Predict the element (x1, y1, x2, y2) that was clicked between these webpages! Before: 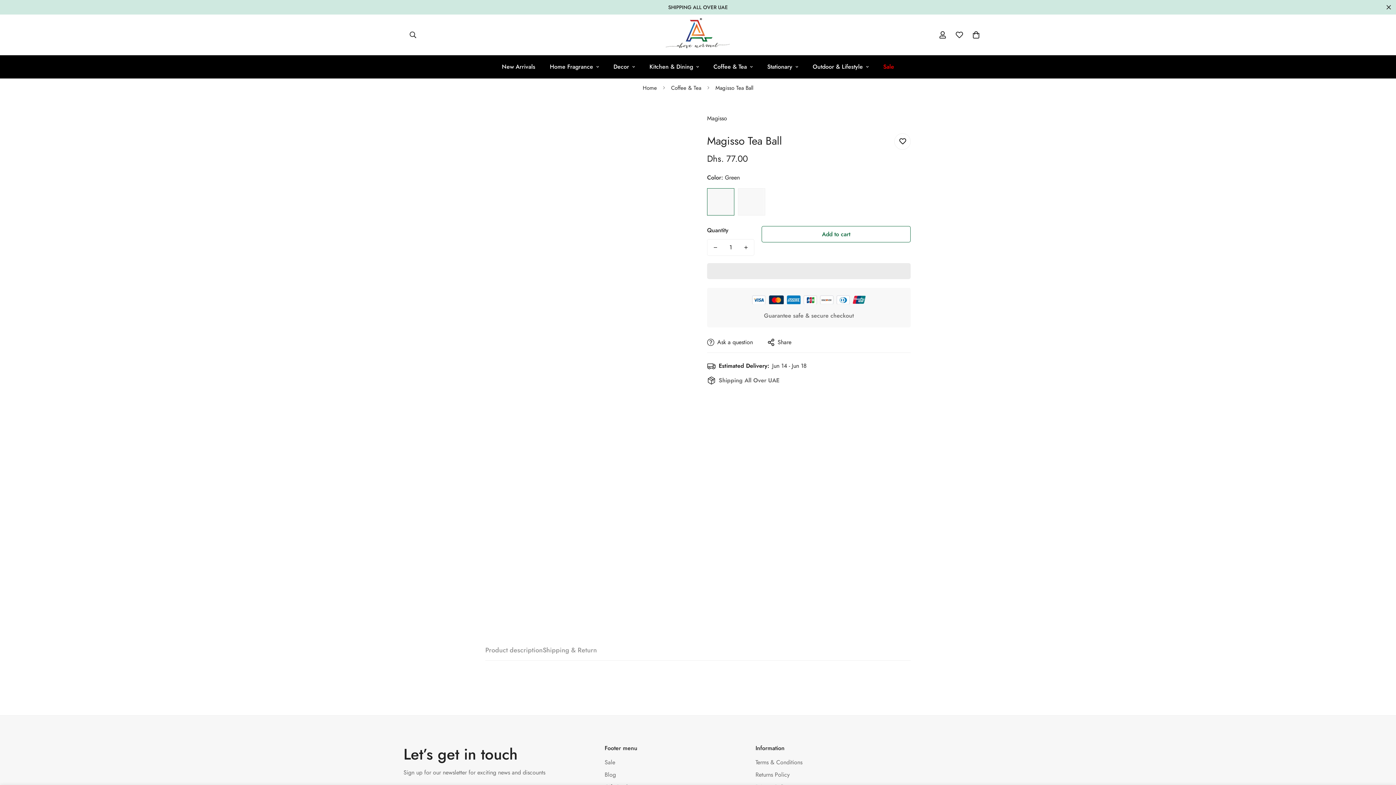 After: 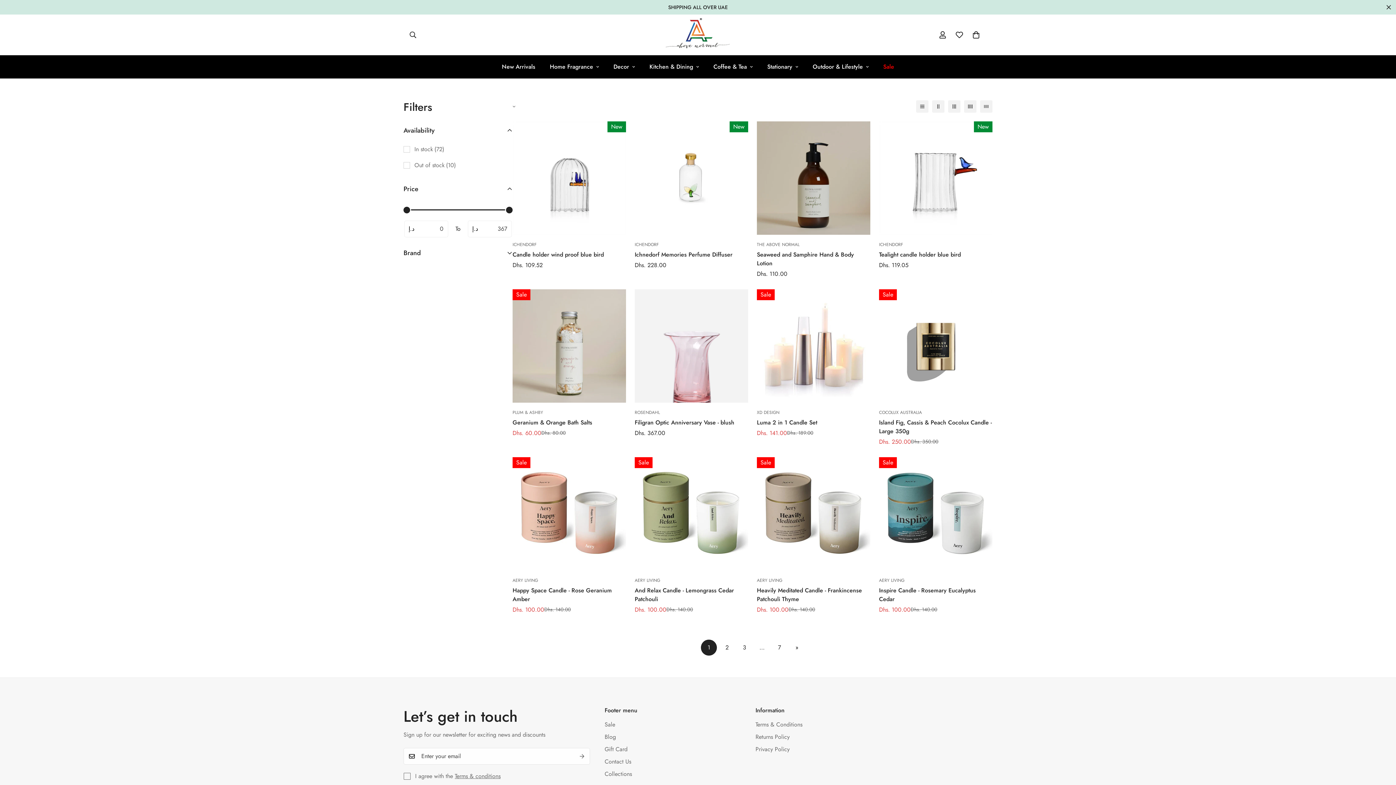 Action: label: Home Fragrance bbox: (542, 55, 606, 78)